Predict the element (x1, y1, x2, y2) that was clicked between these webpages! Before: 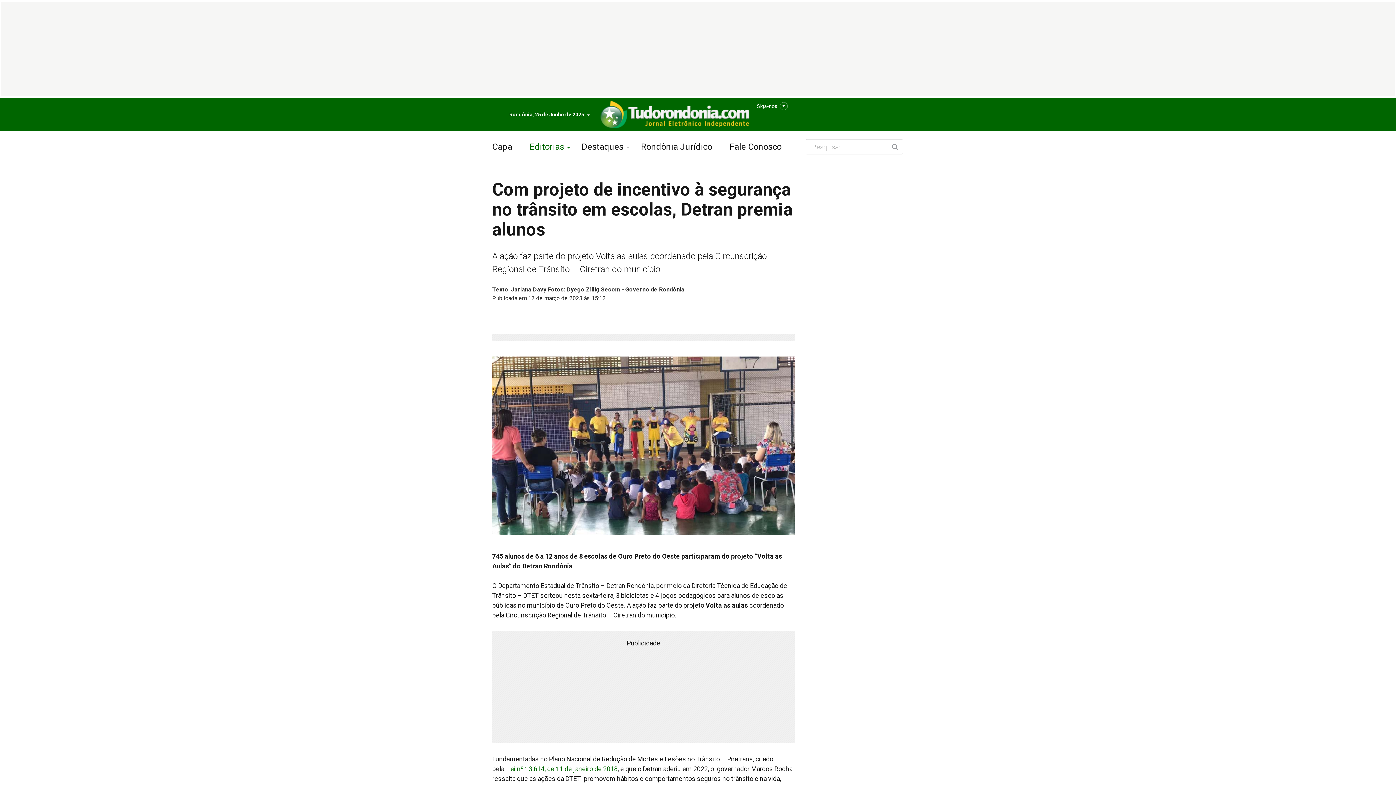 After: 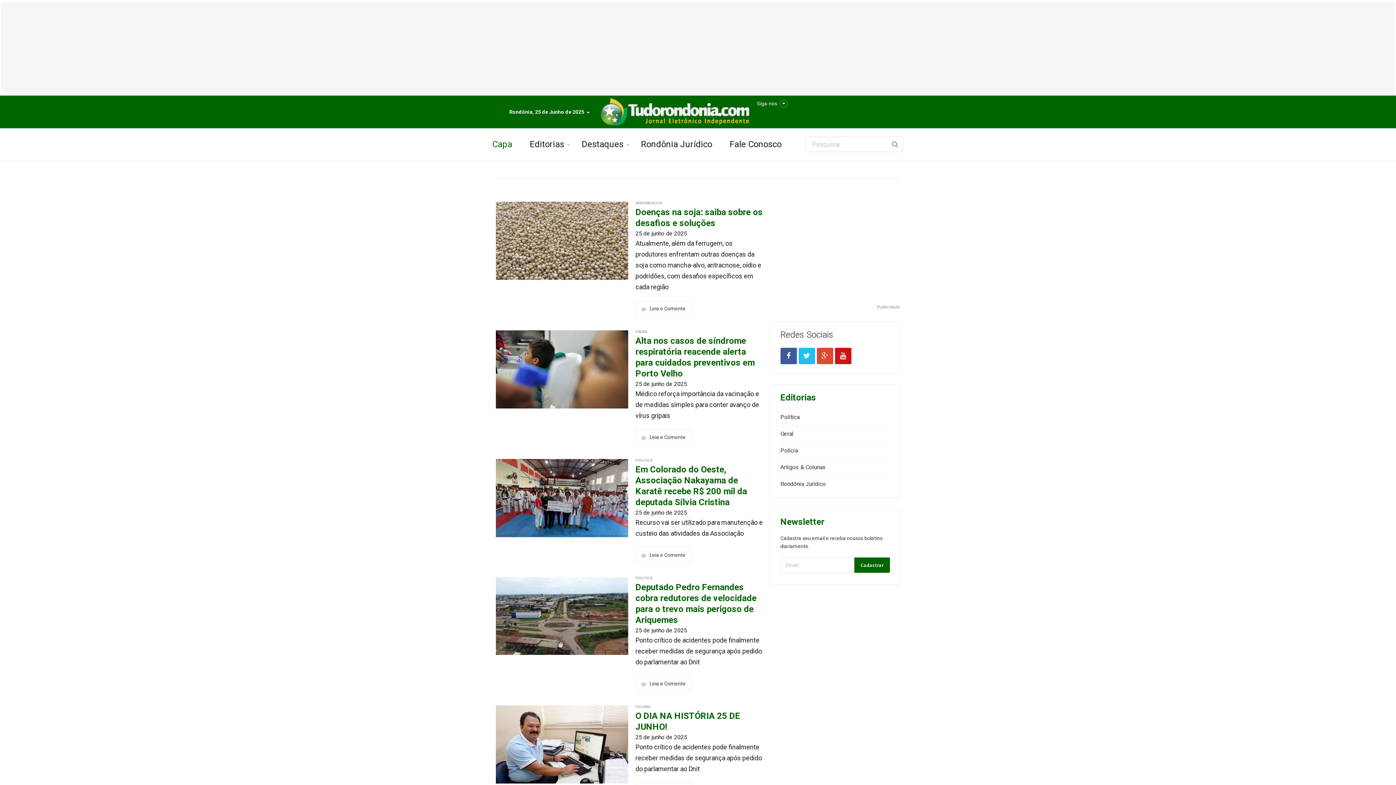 Action: bbox: (529, 130, 564, 162) label: Editorias